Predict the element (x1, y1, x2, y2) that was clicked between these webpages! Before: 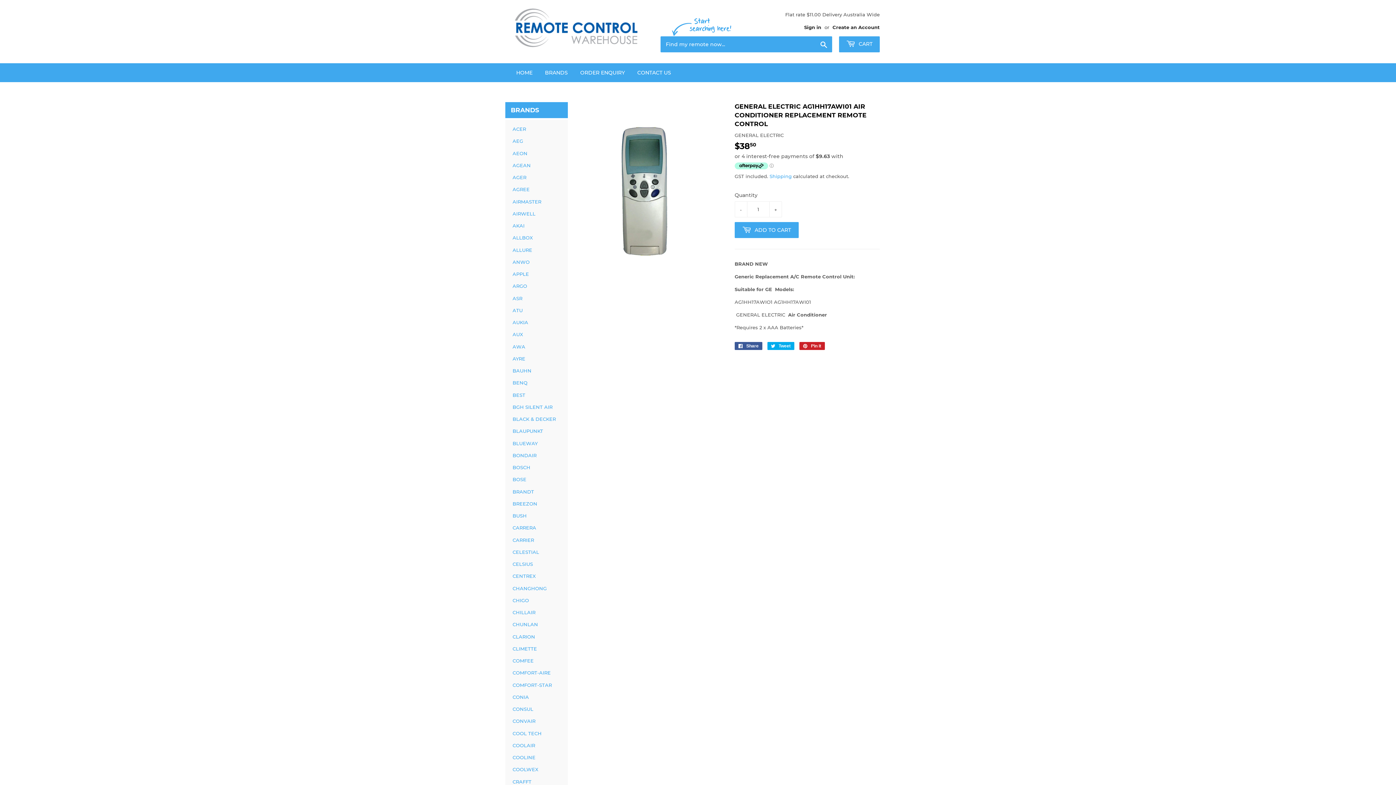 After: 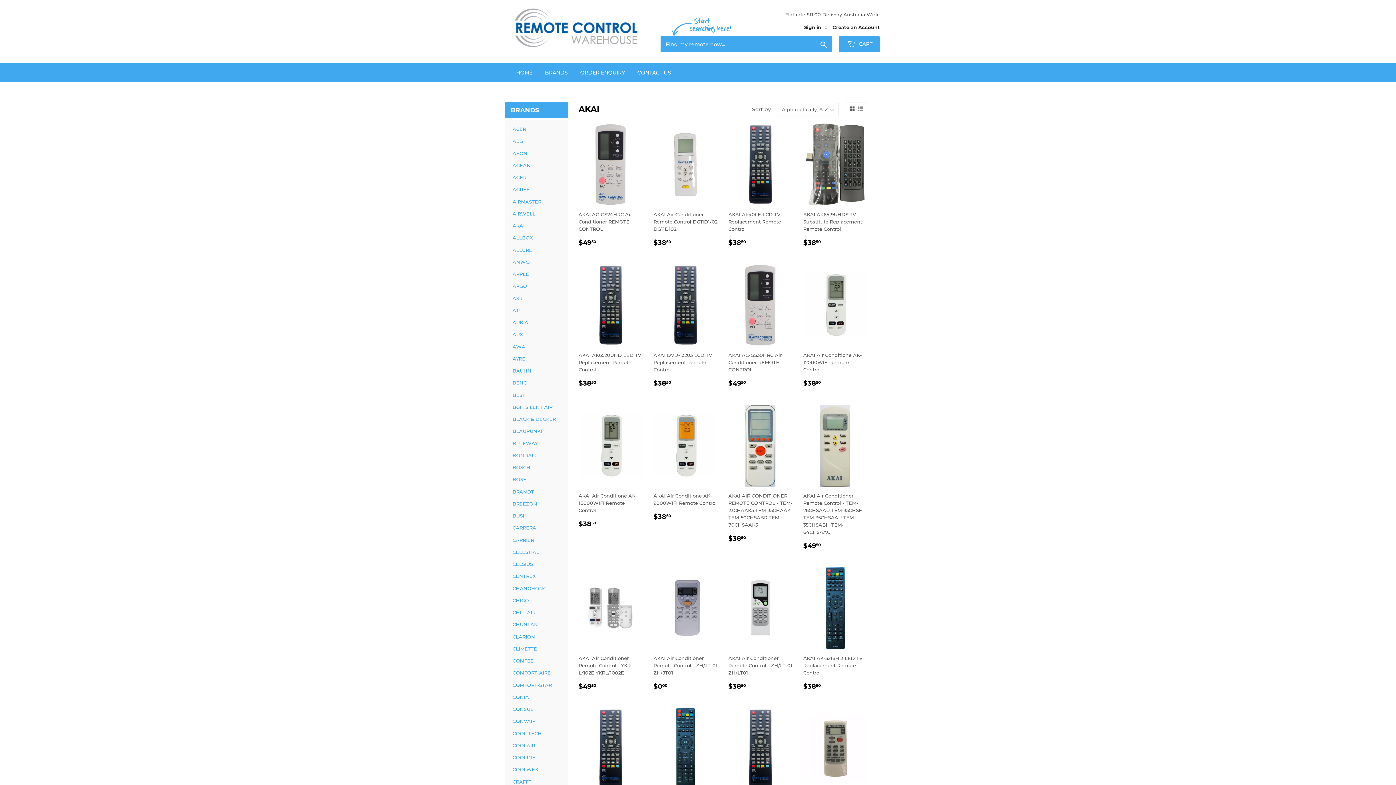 Action: label: AKAI bbox: (512, 220, 560, 231)